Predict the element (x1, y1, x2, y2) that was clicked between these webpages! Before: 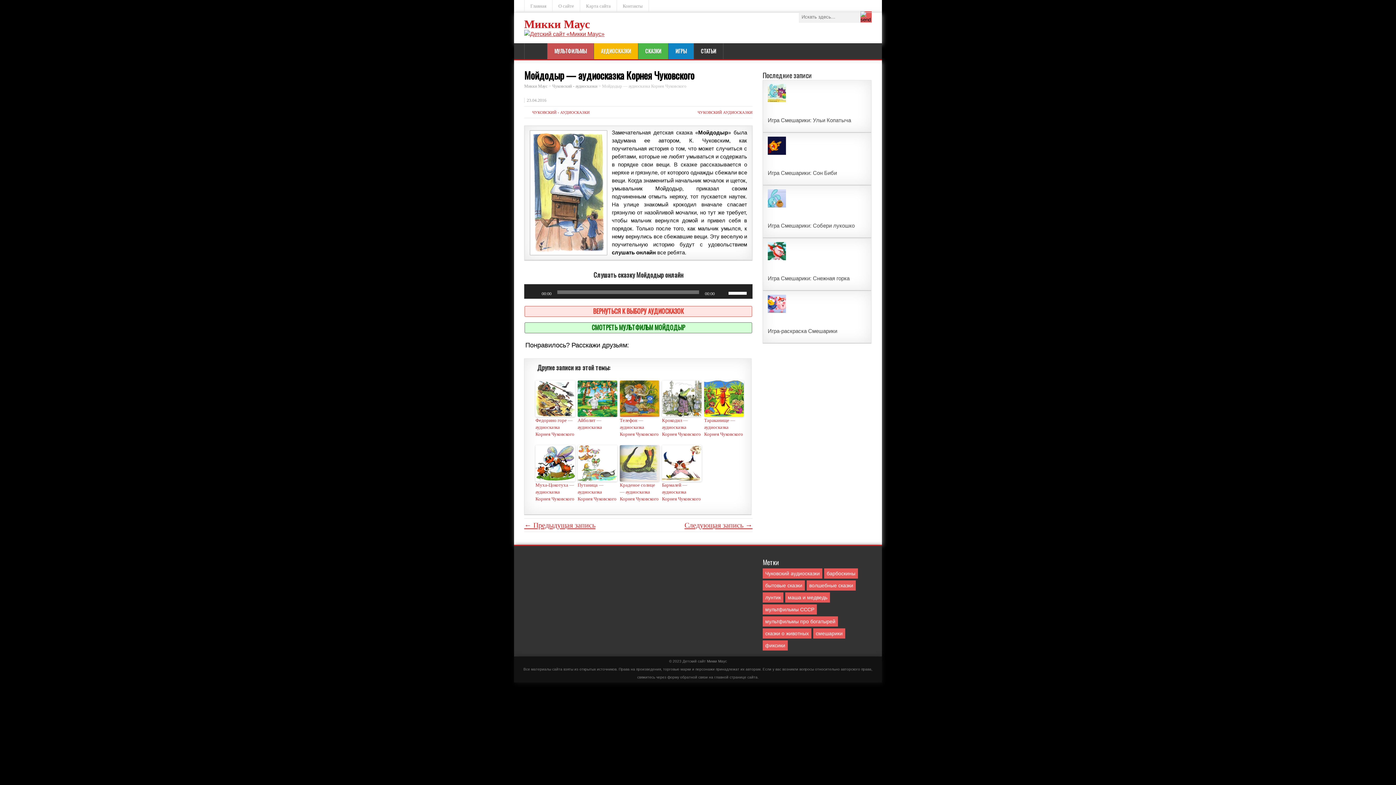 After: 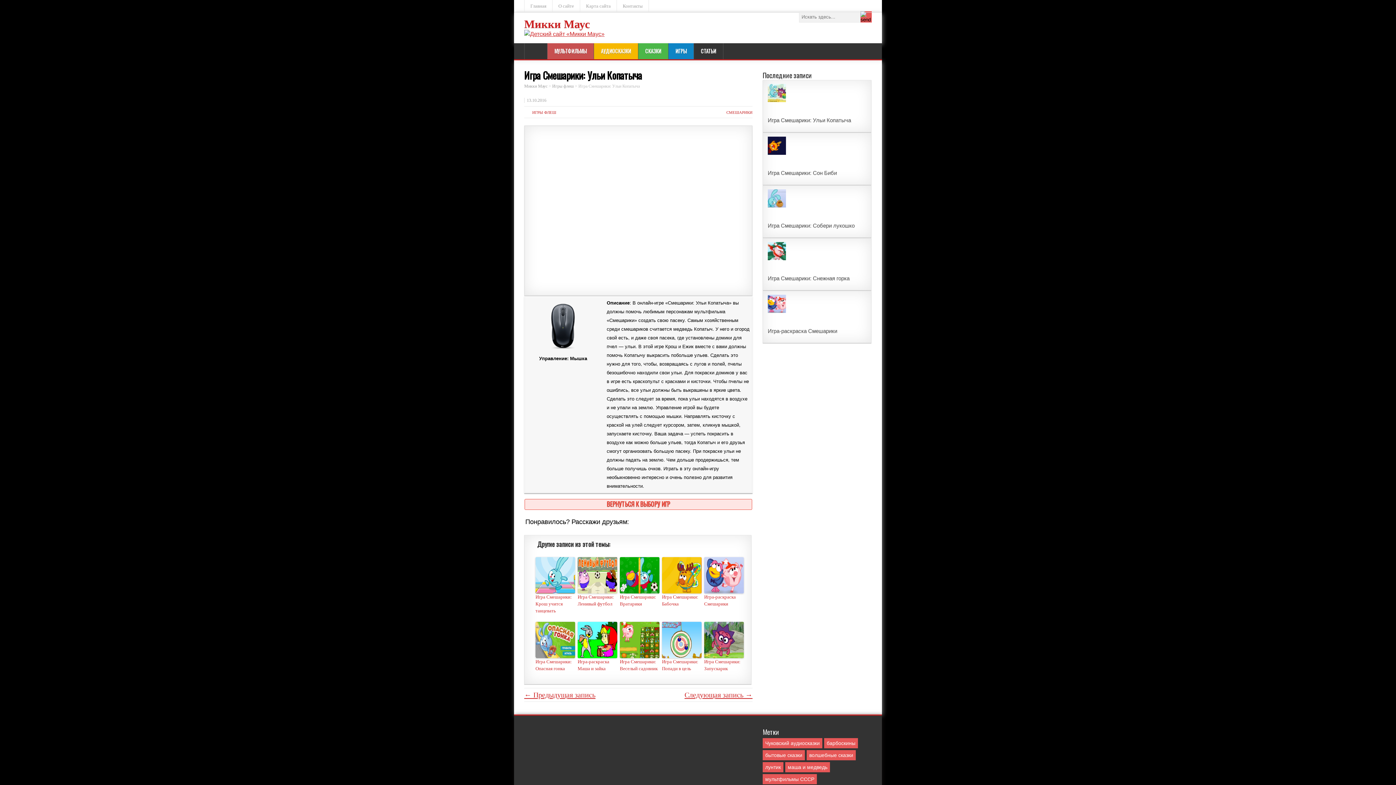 Action: bbox: (768, 117, 851, 123) label: Игра Смешарики: Ульи Копатыча